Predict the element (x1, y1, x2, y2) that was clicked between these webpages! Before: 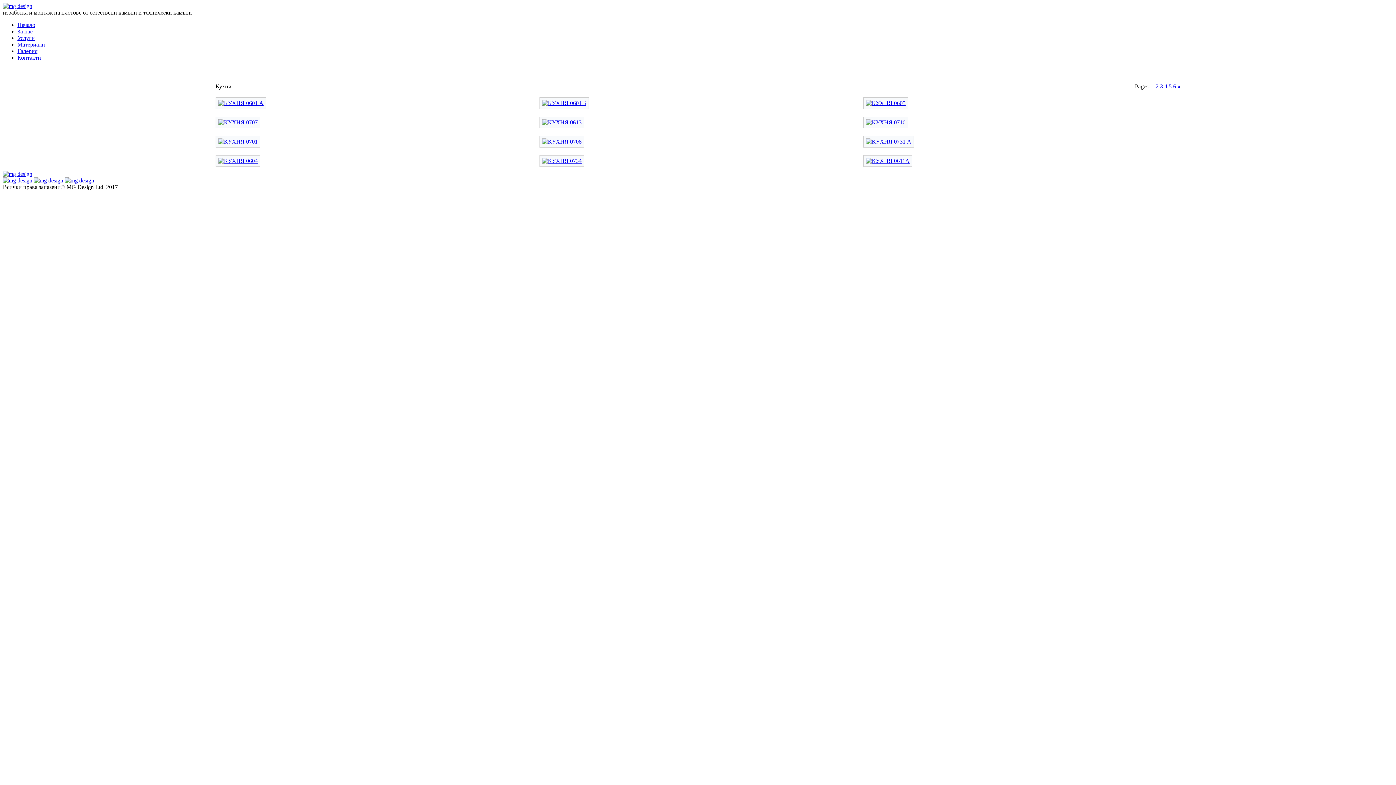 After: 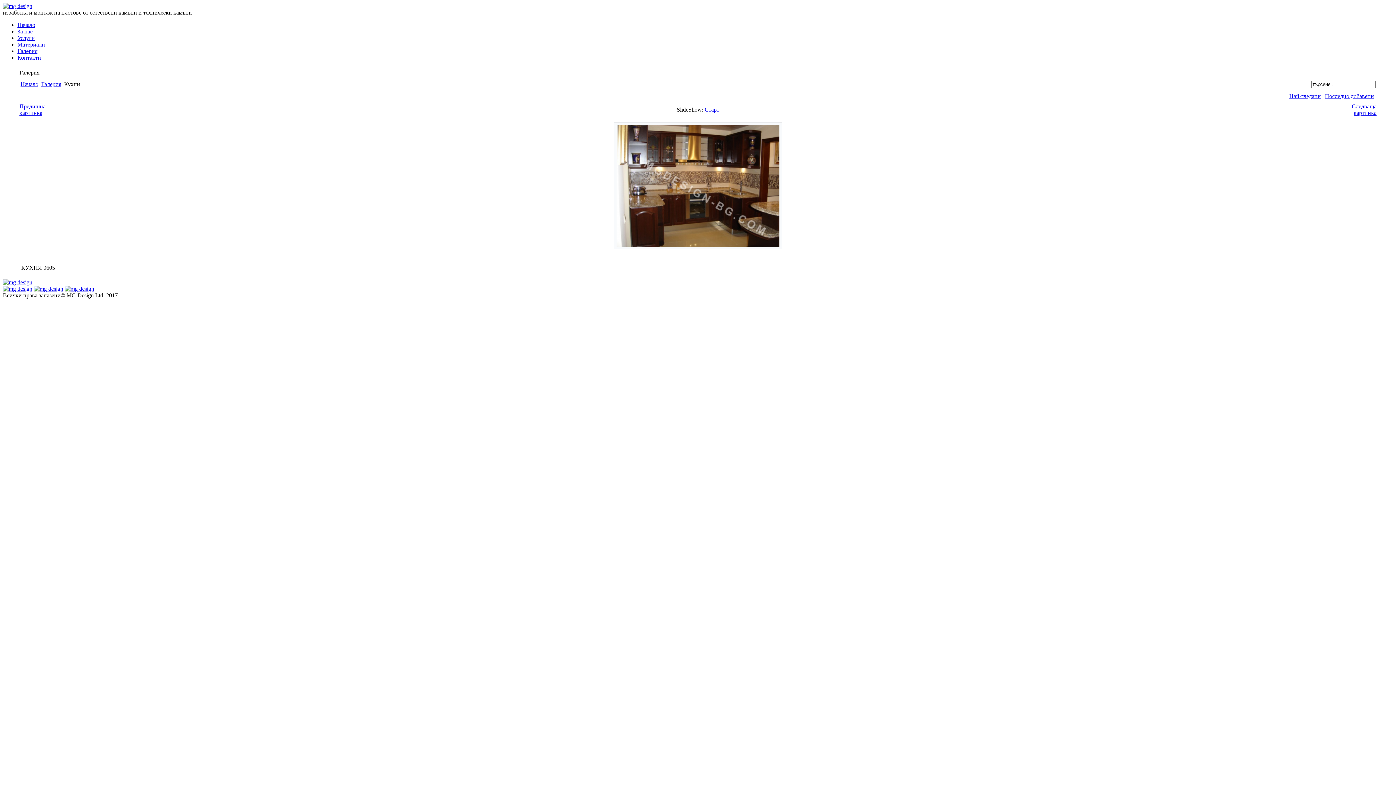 Action: bbox: (863, 100, 908, 106)